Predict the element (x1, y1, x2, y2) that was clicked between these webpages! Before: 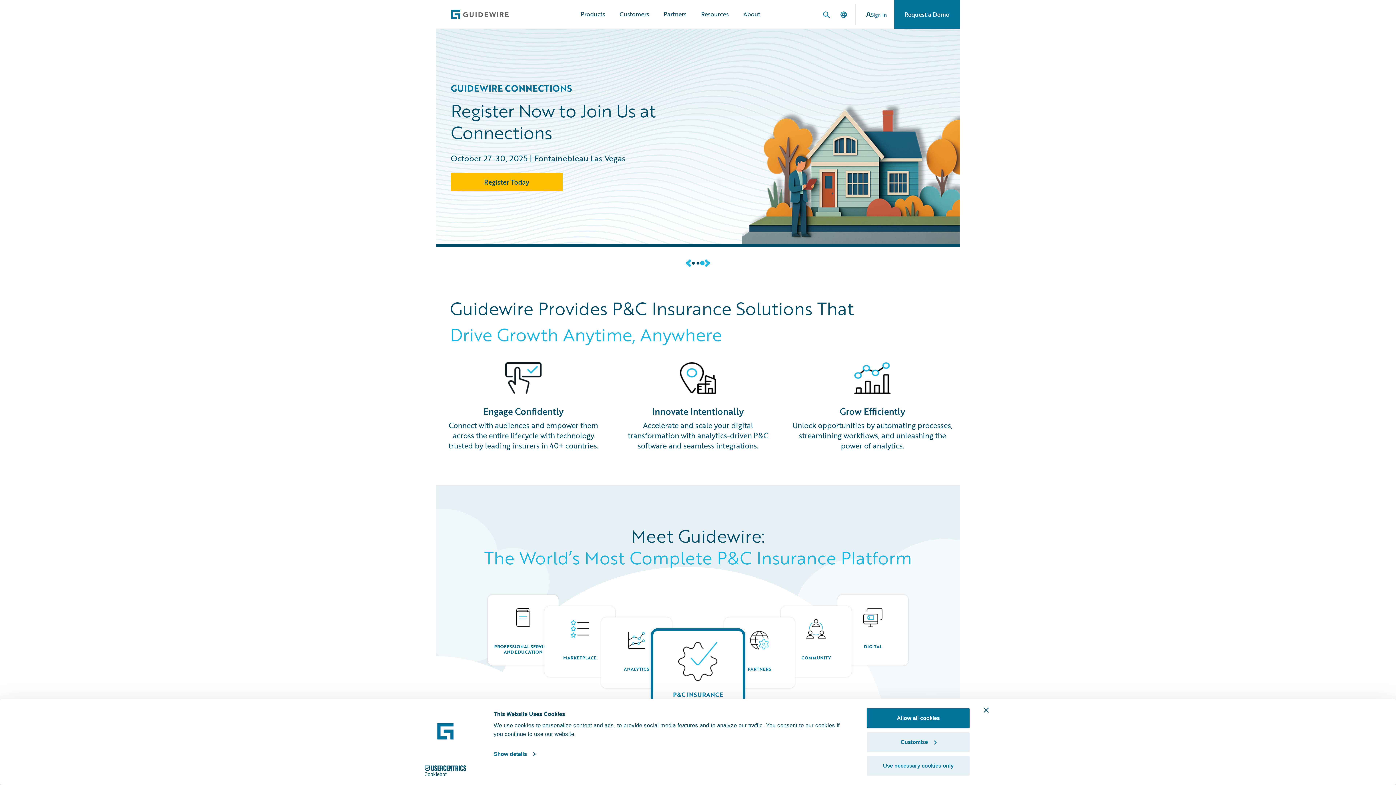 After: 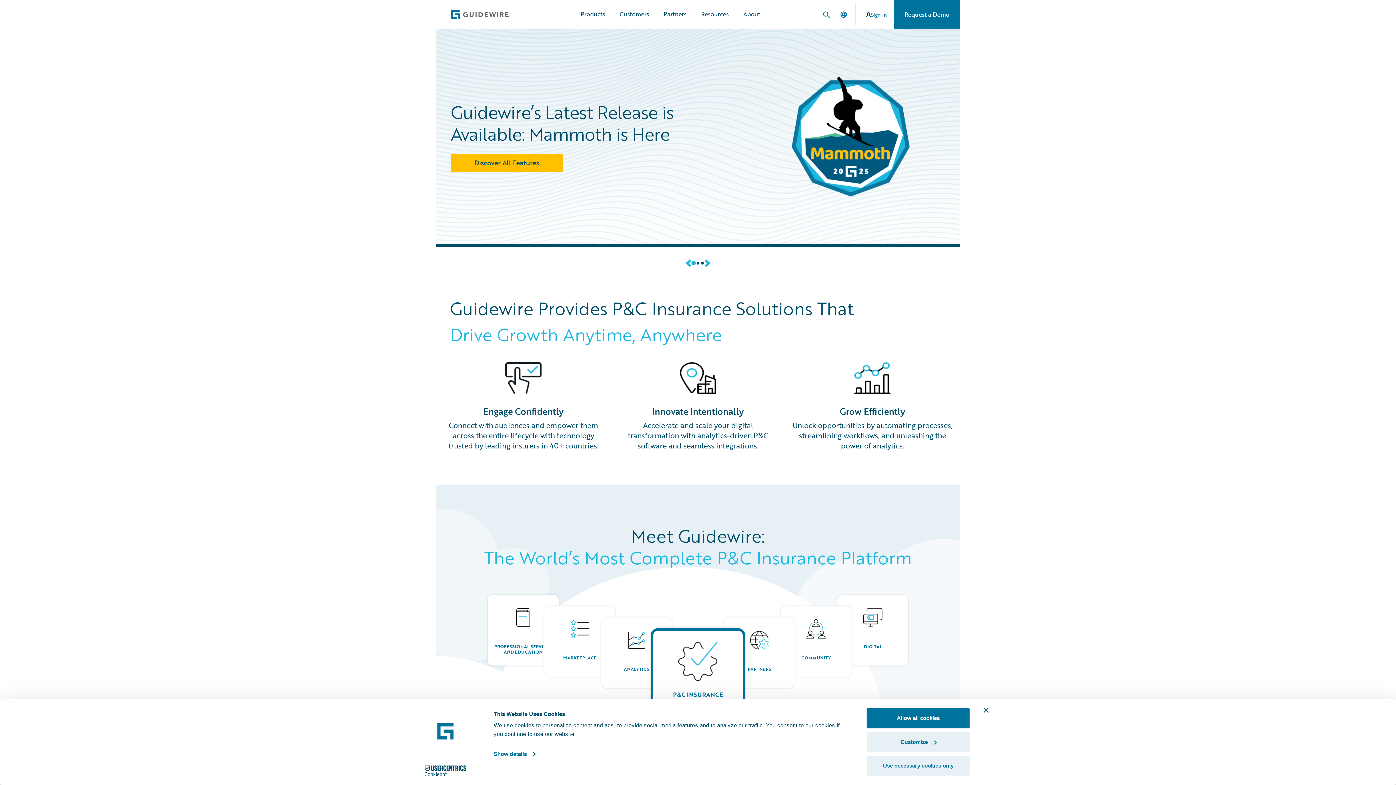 Action: bbox: (413, 765, 477, 776) label: Cookiebot - opens in a new window